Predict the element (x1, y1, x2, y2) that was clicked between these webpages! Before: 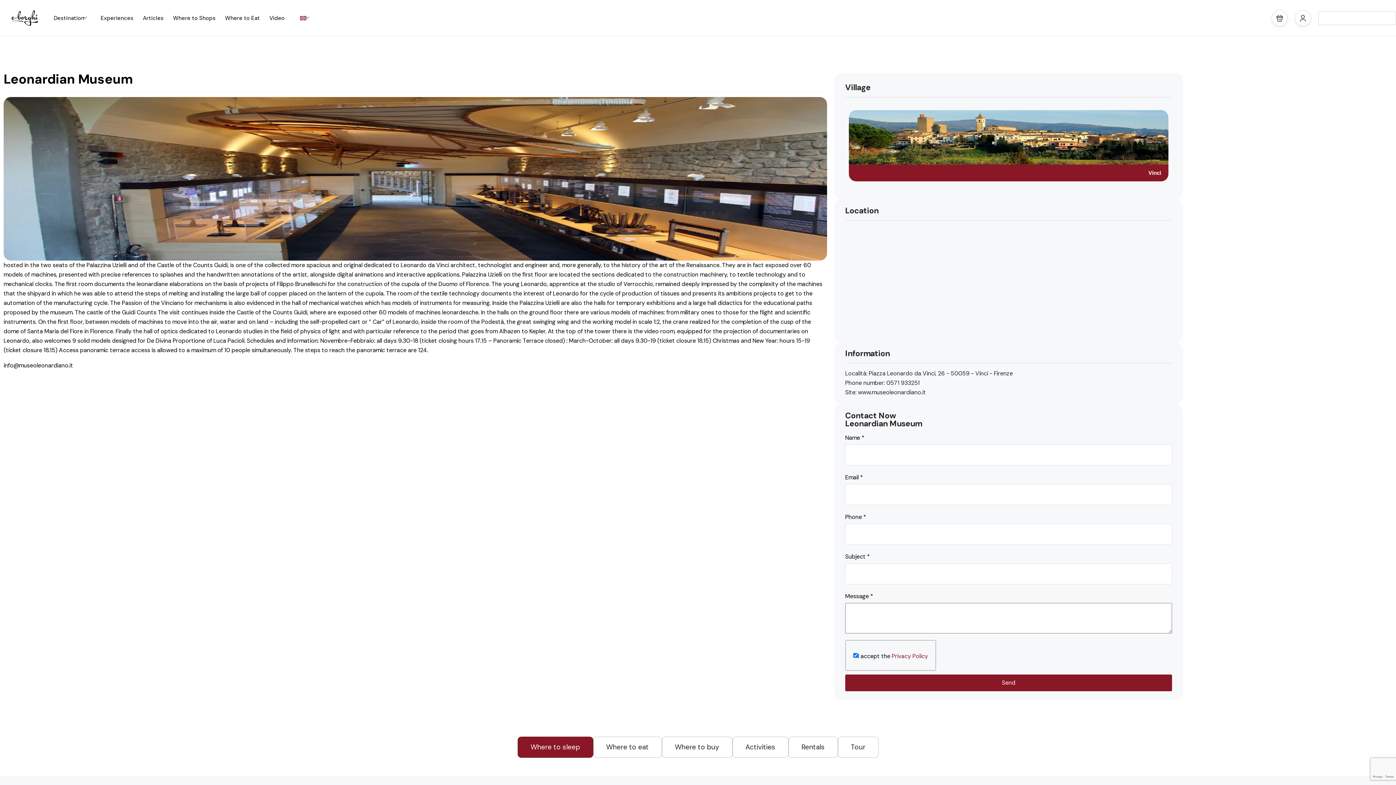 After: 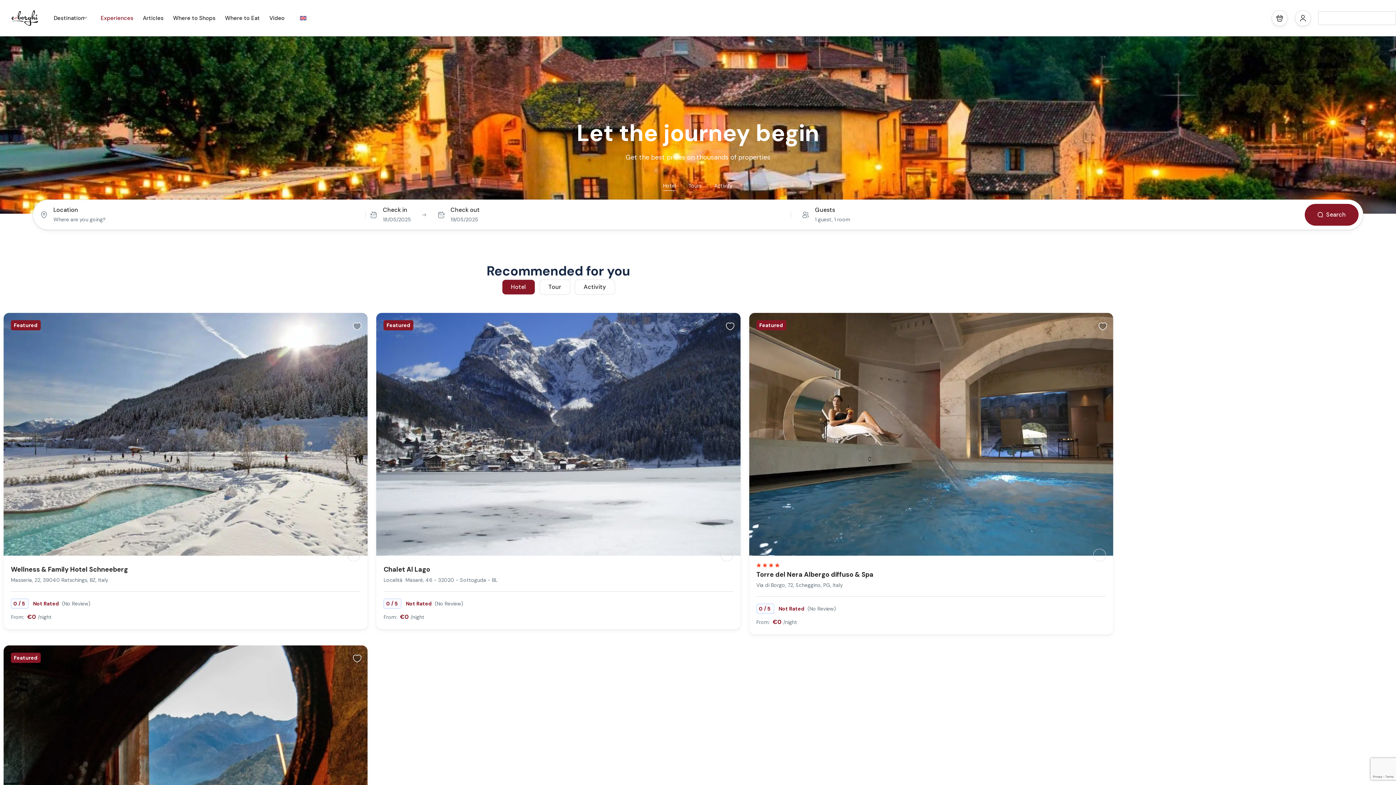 Action: label: Experiences bbox: (97, 12, 136, 23)